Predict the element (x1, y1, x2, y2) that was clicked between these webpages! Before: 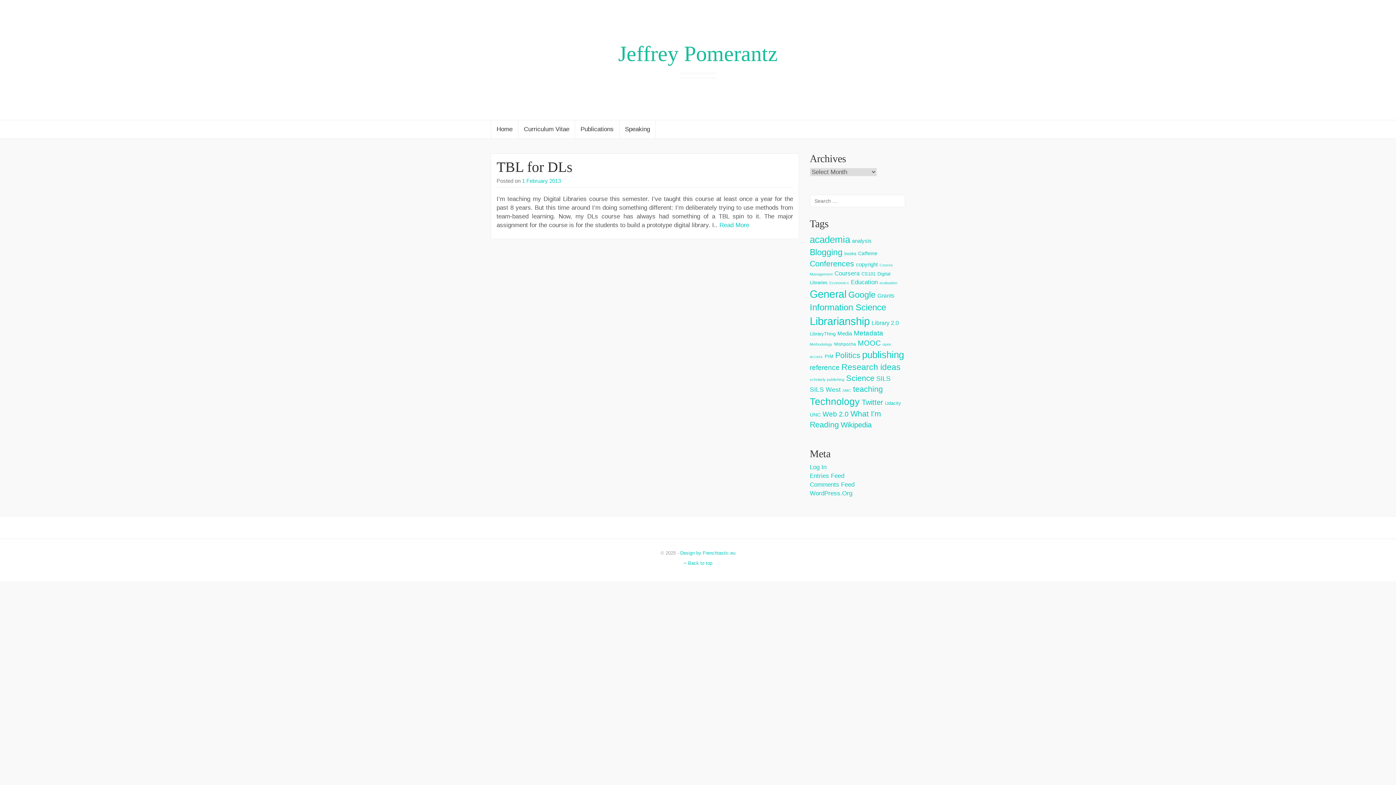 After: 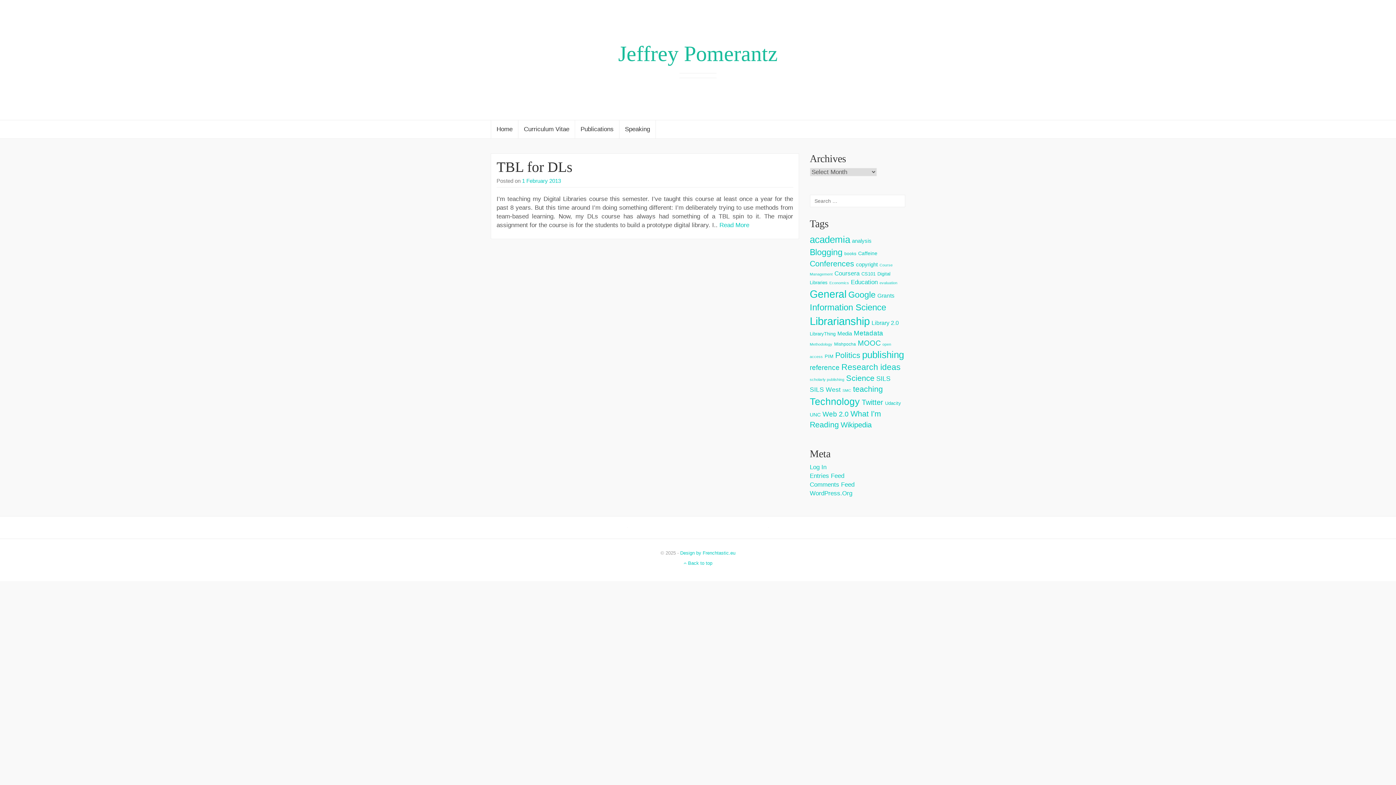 Action: bbox: (683, 560, 712, 566) label:  Back to top